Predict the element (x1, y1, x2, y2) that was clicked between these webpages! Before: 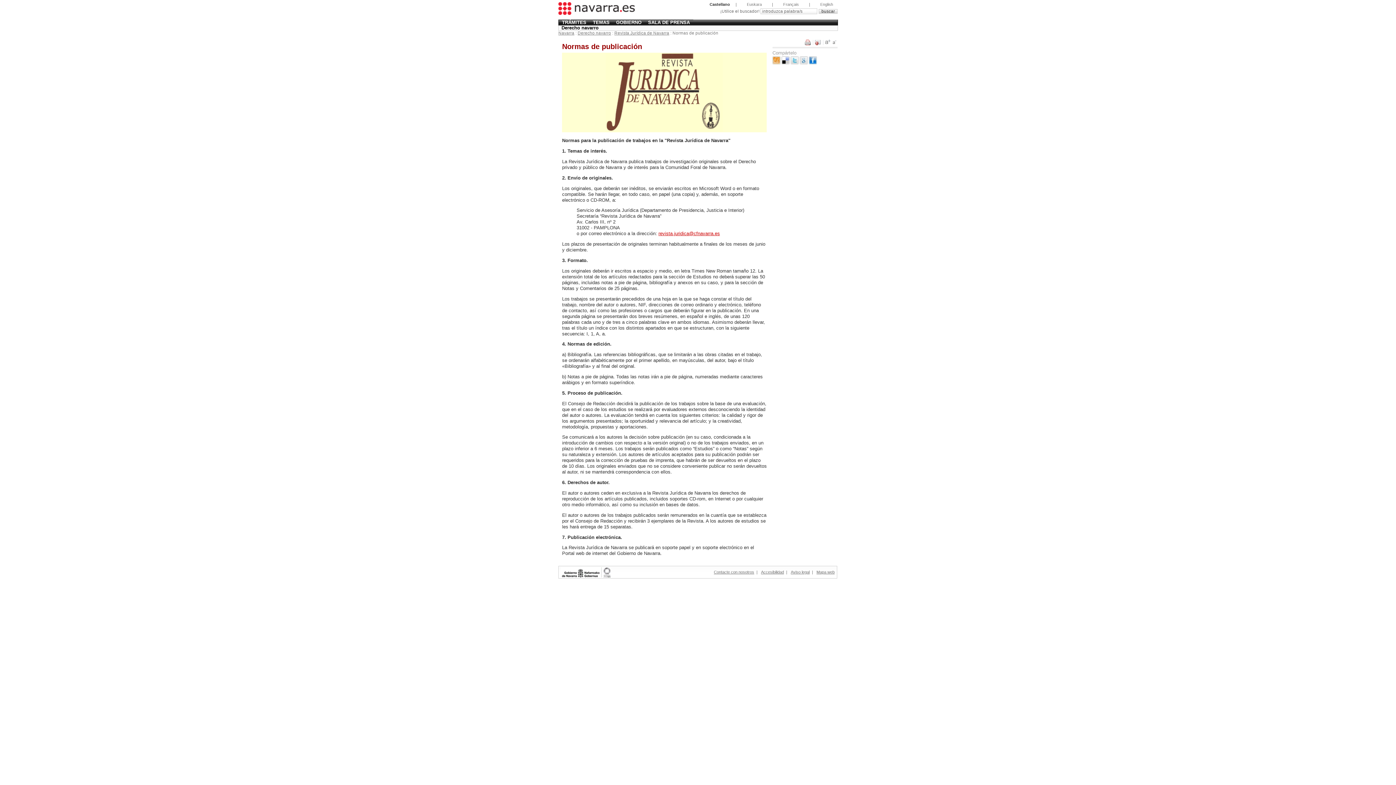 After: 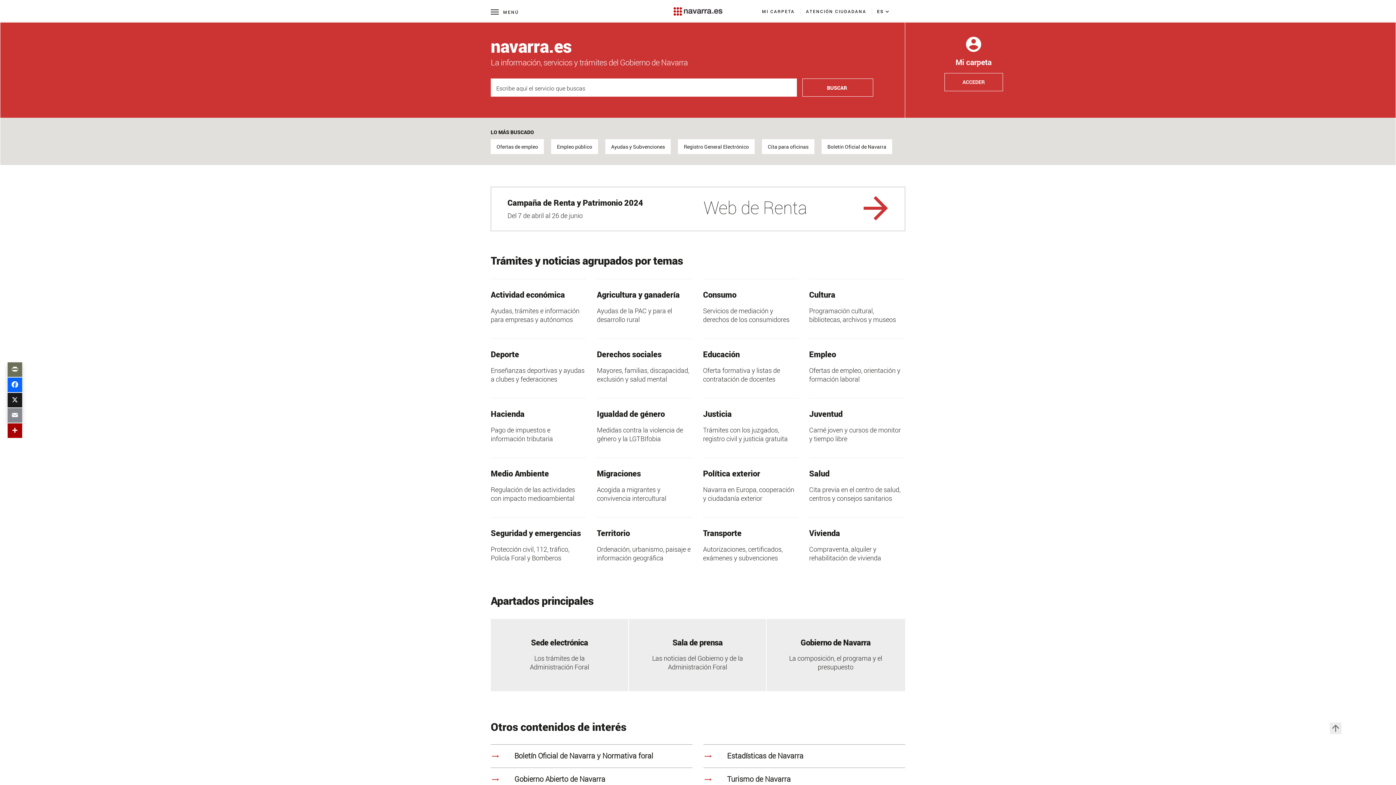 Action: bbox: (561, 567, 636, 577)